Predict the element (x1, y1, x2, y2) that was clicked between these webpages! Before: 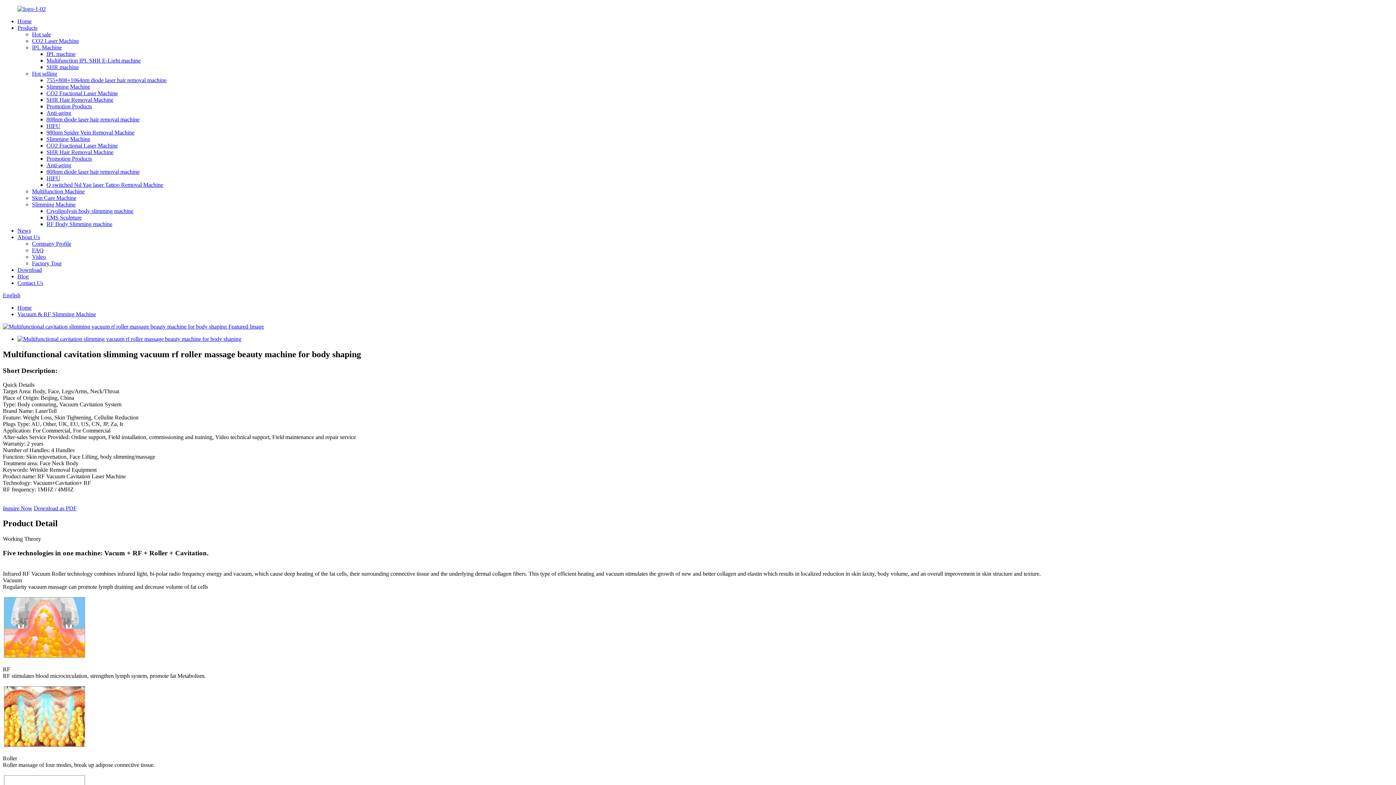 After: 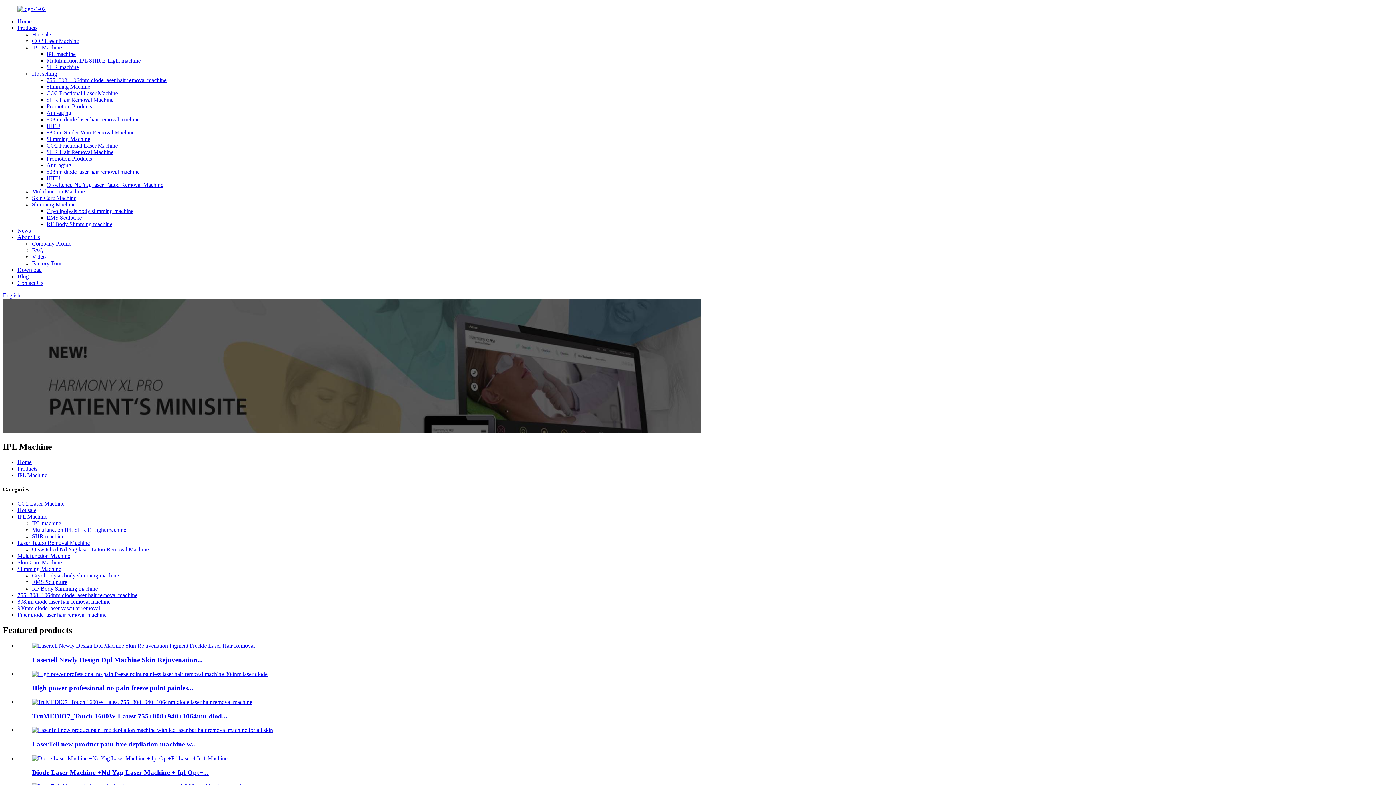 Action: bbox: (32, 44, 61, 50) label: IPL Machine